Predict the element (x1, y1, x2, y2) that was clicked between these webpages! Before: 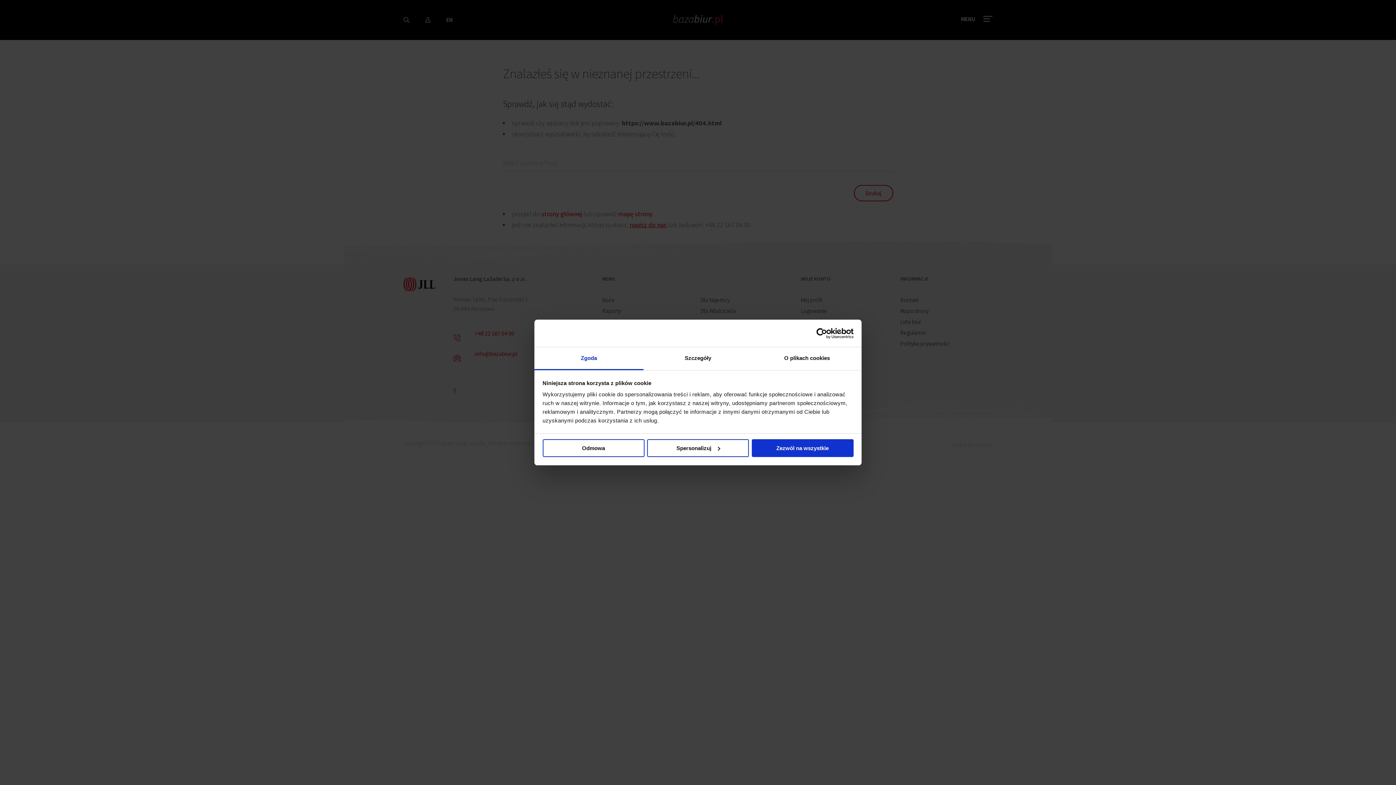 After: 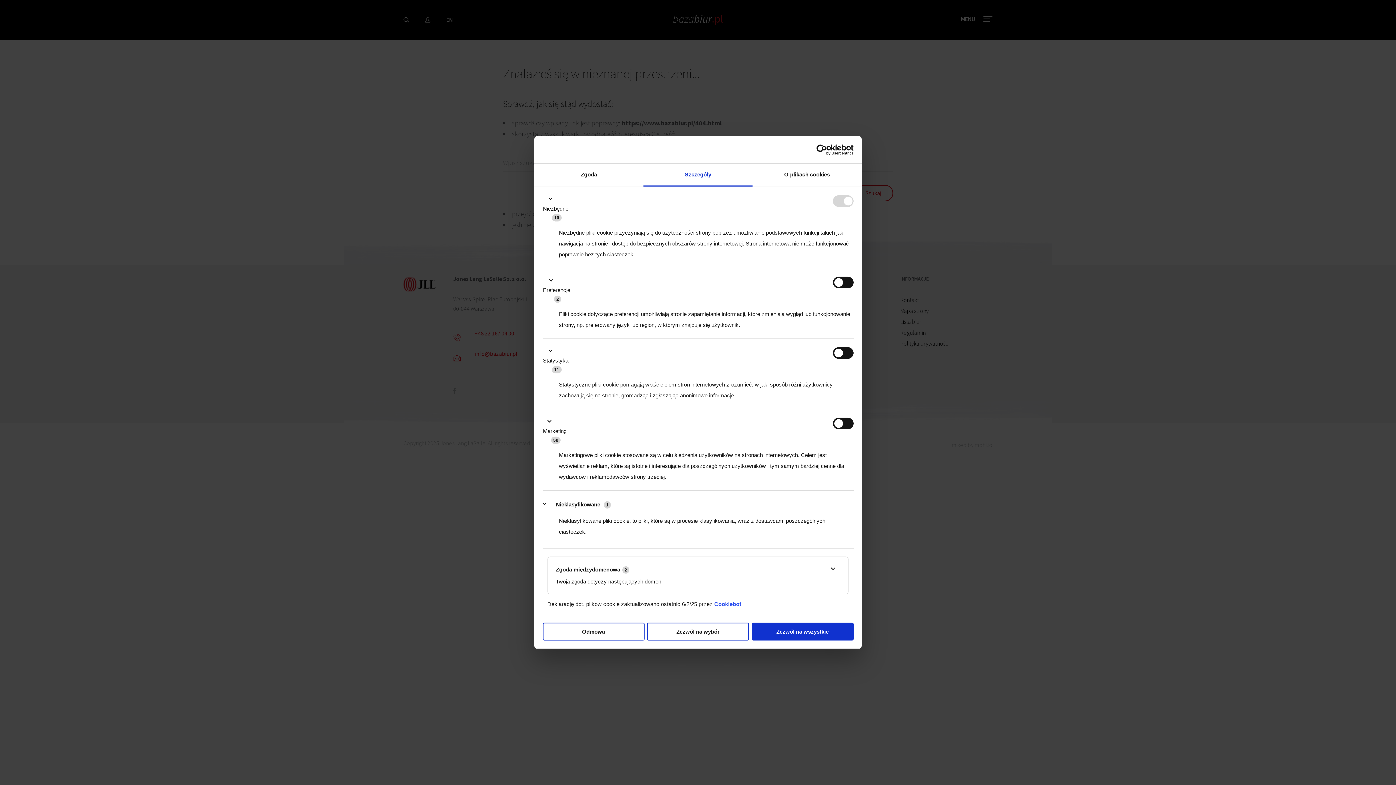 Action: bbox: (647, 439, 749, 457) label: Spersonalizuj